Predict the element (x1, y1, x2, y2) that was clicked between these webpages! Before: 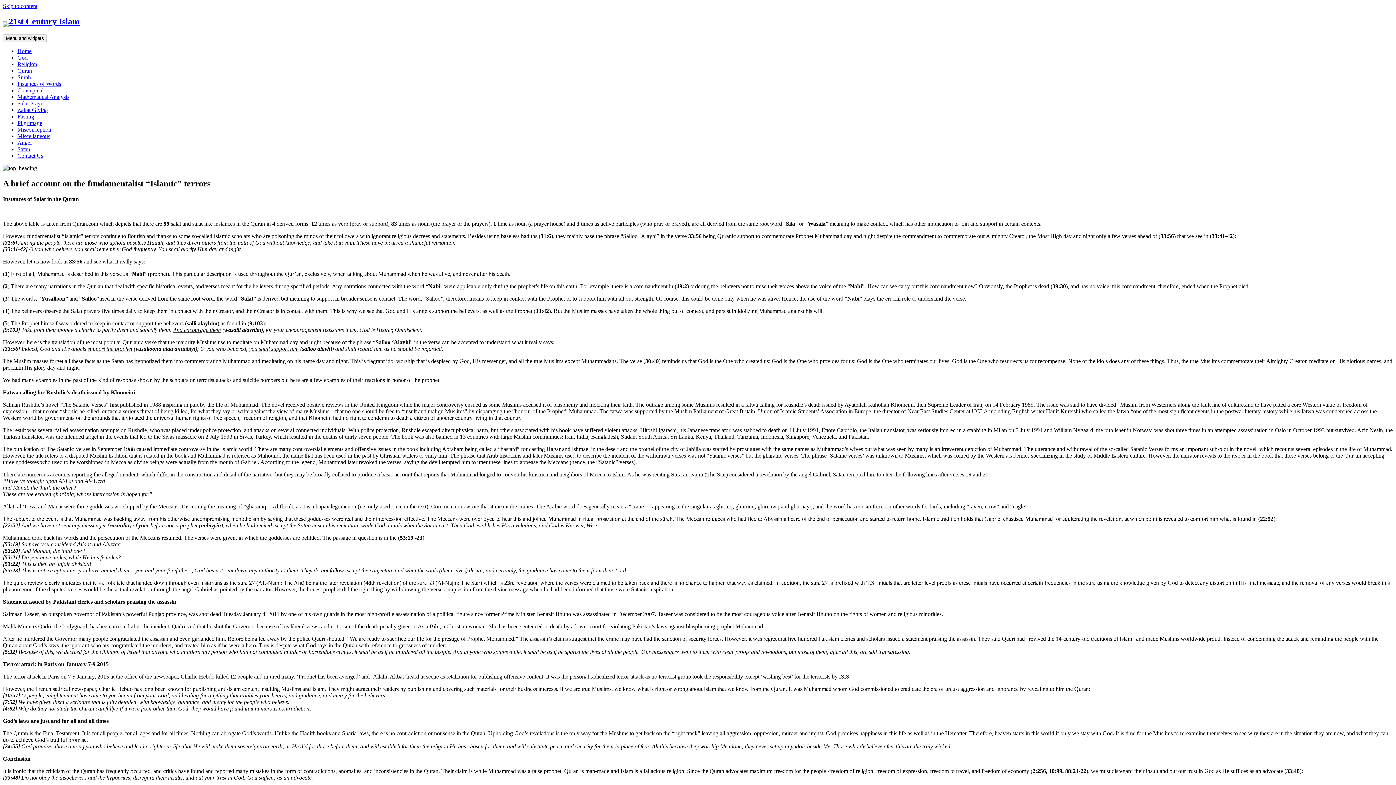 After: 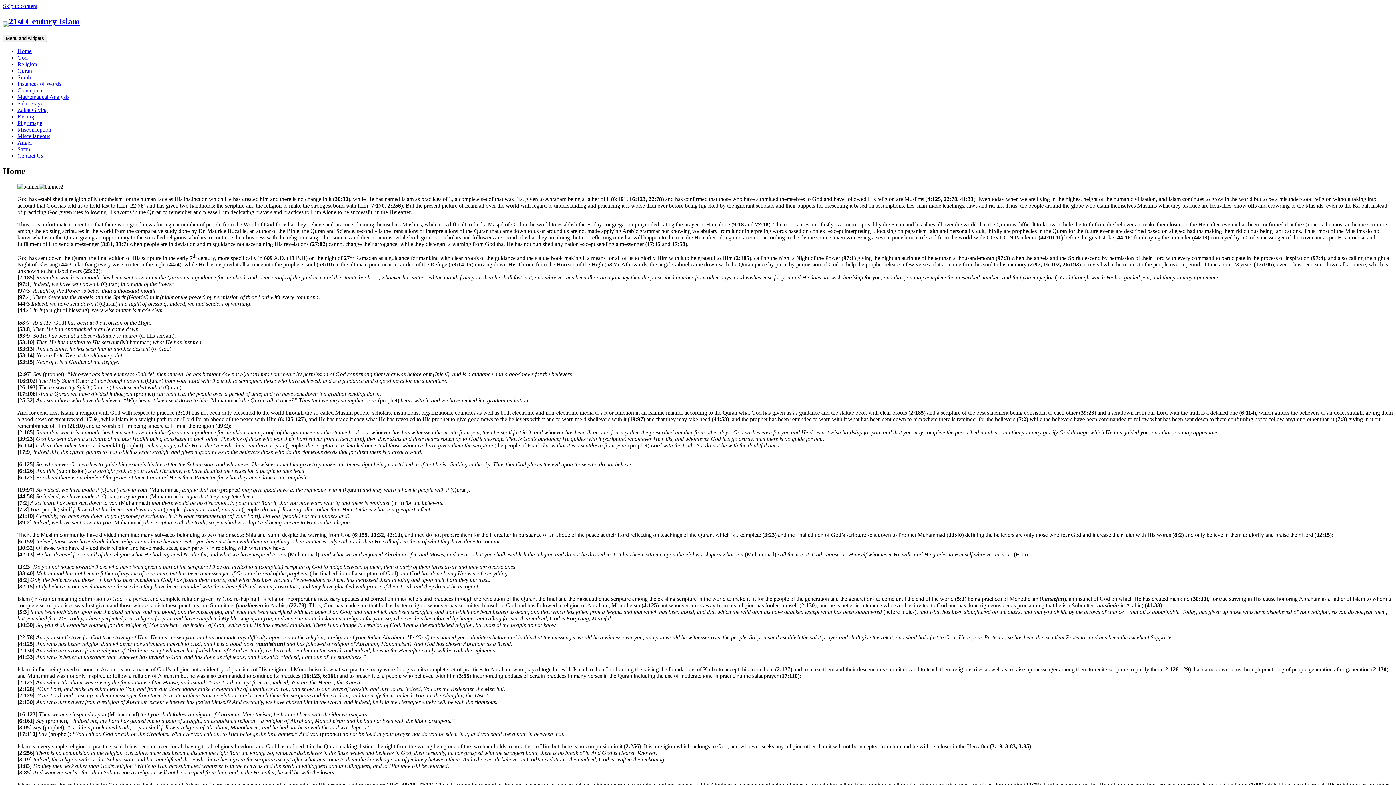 Action: label: Home bbox: (17, 47, 31, 54)